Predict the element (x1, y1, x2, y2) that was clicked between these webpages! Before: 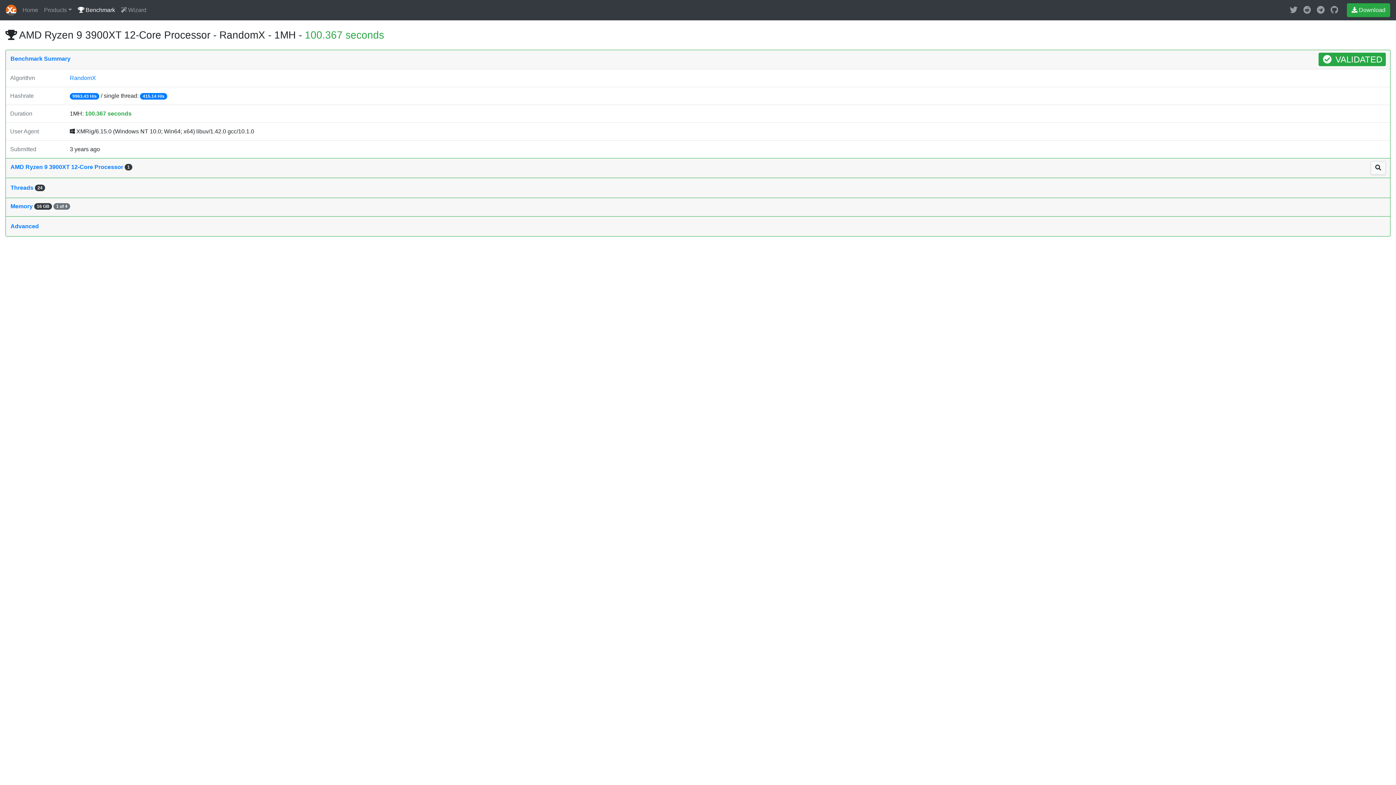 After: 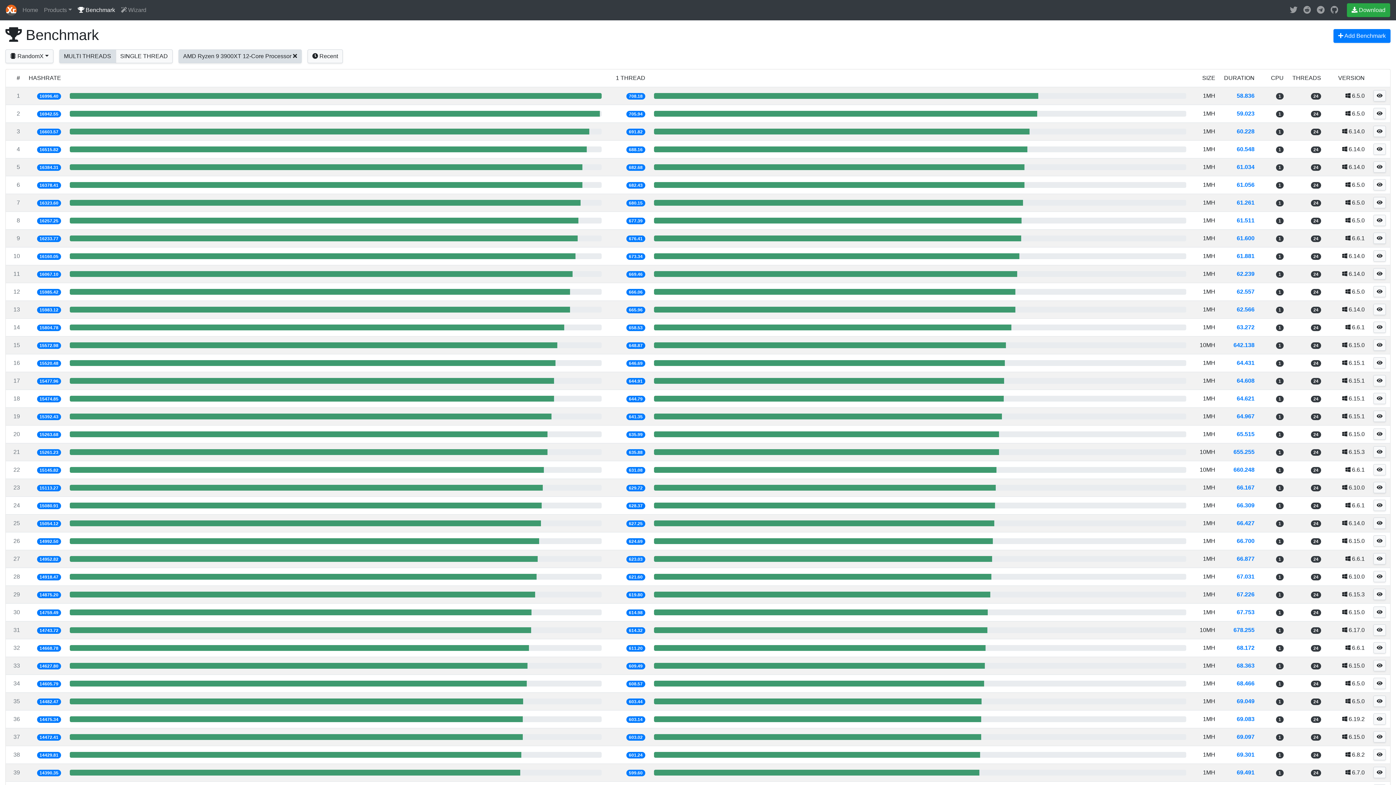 Action: bbox: (1370, 160, 1386, 174)